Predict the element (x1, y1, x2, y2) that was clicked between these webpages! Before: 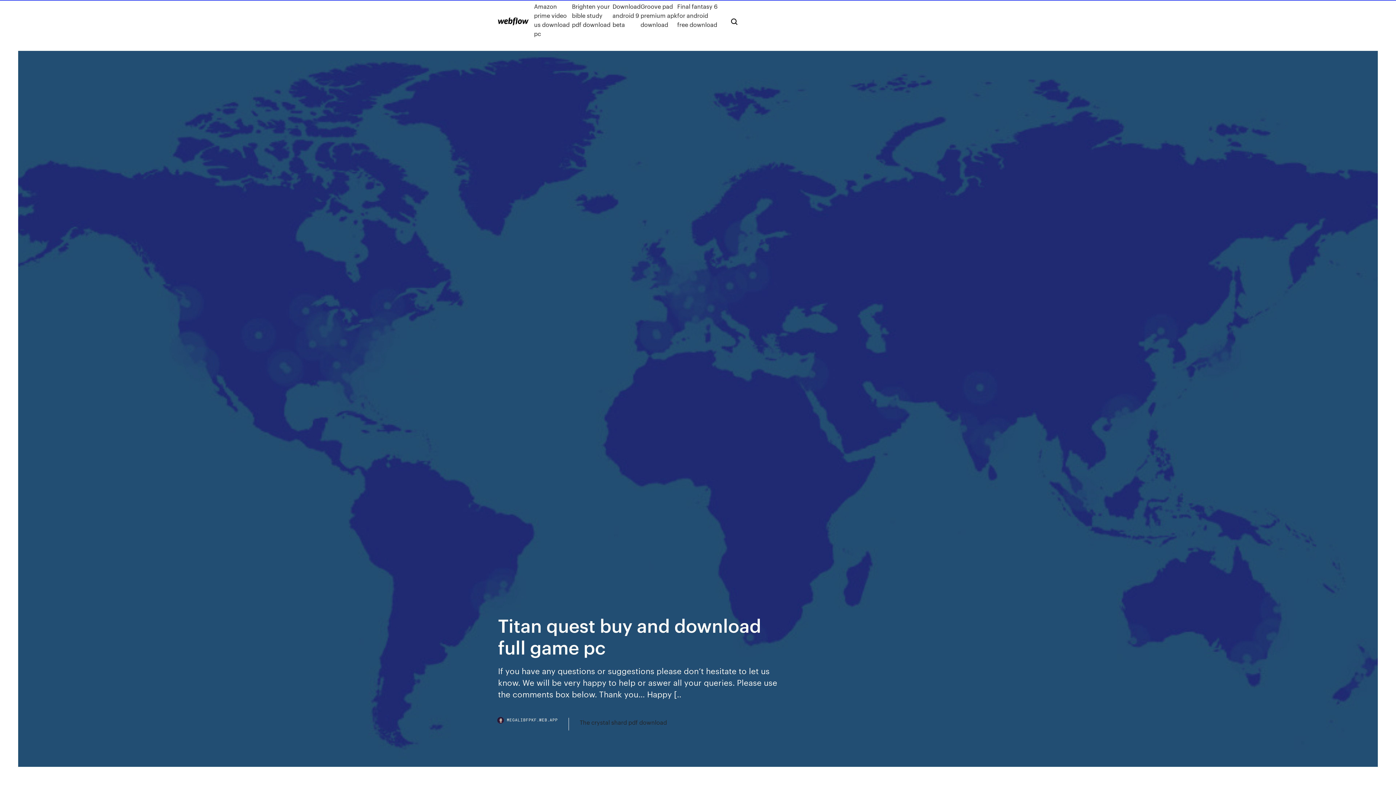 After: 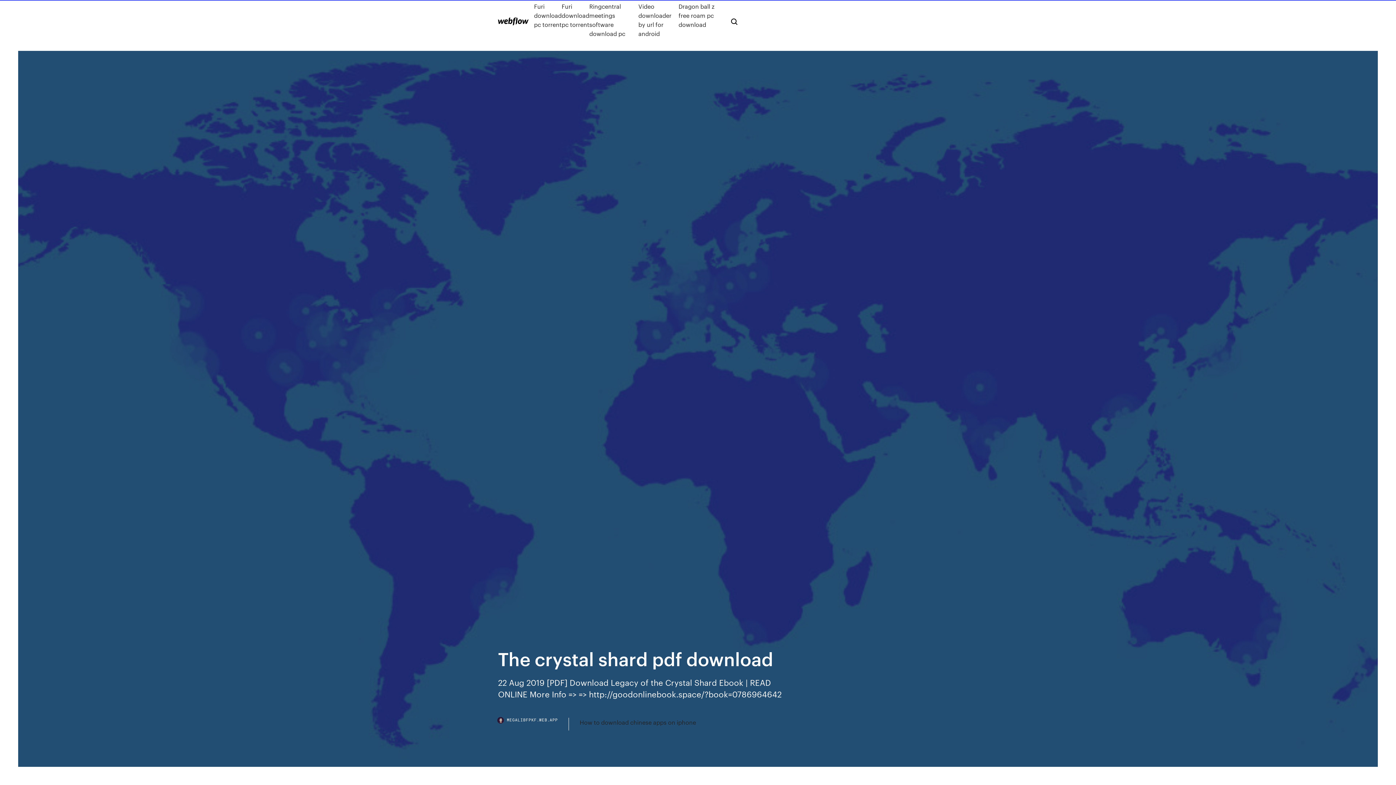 Action: bbox: (579, 718, 667, 727) label: The crystal shard pdf download